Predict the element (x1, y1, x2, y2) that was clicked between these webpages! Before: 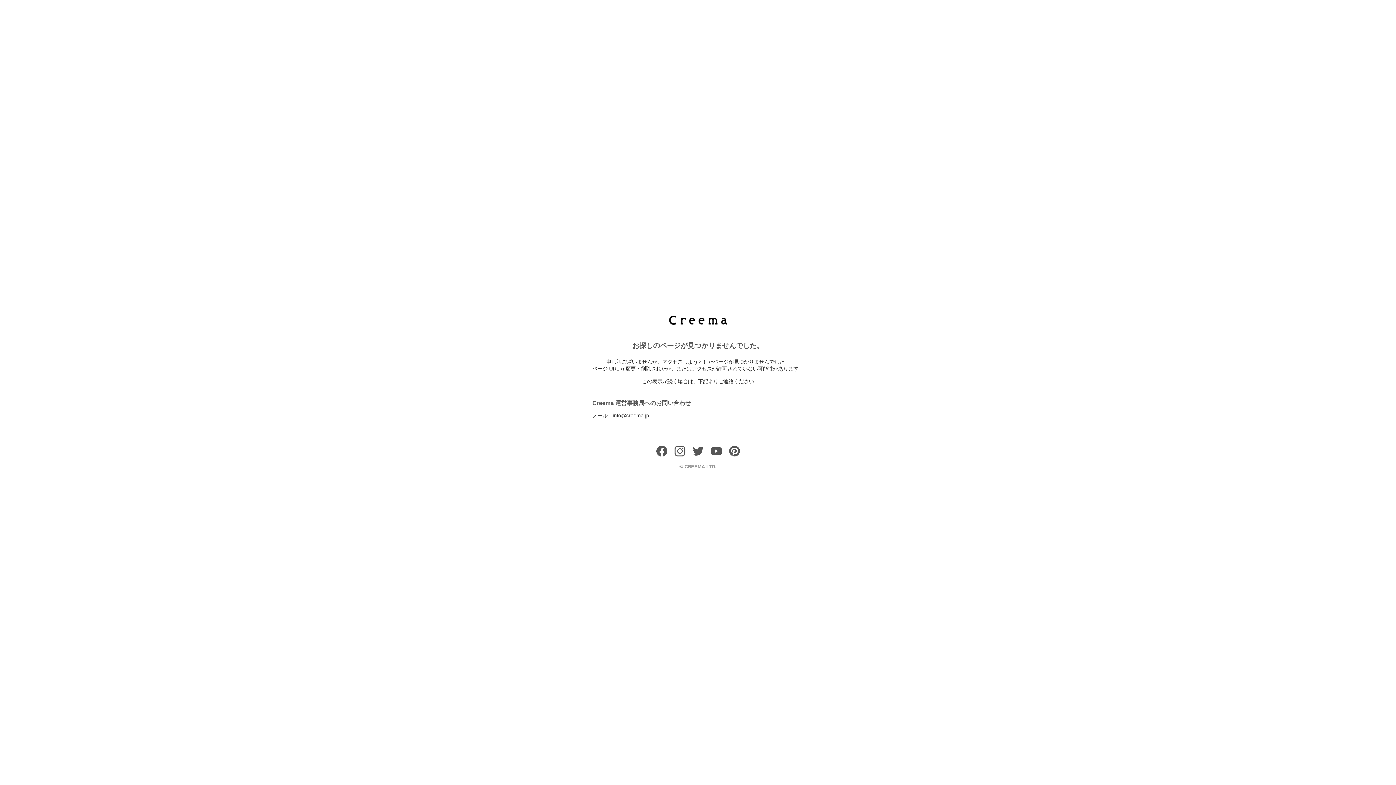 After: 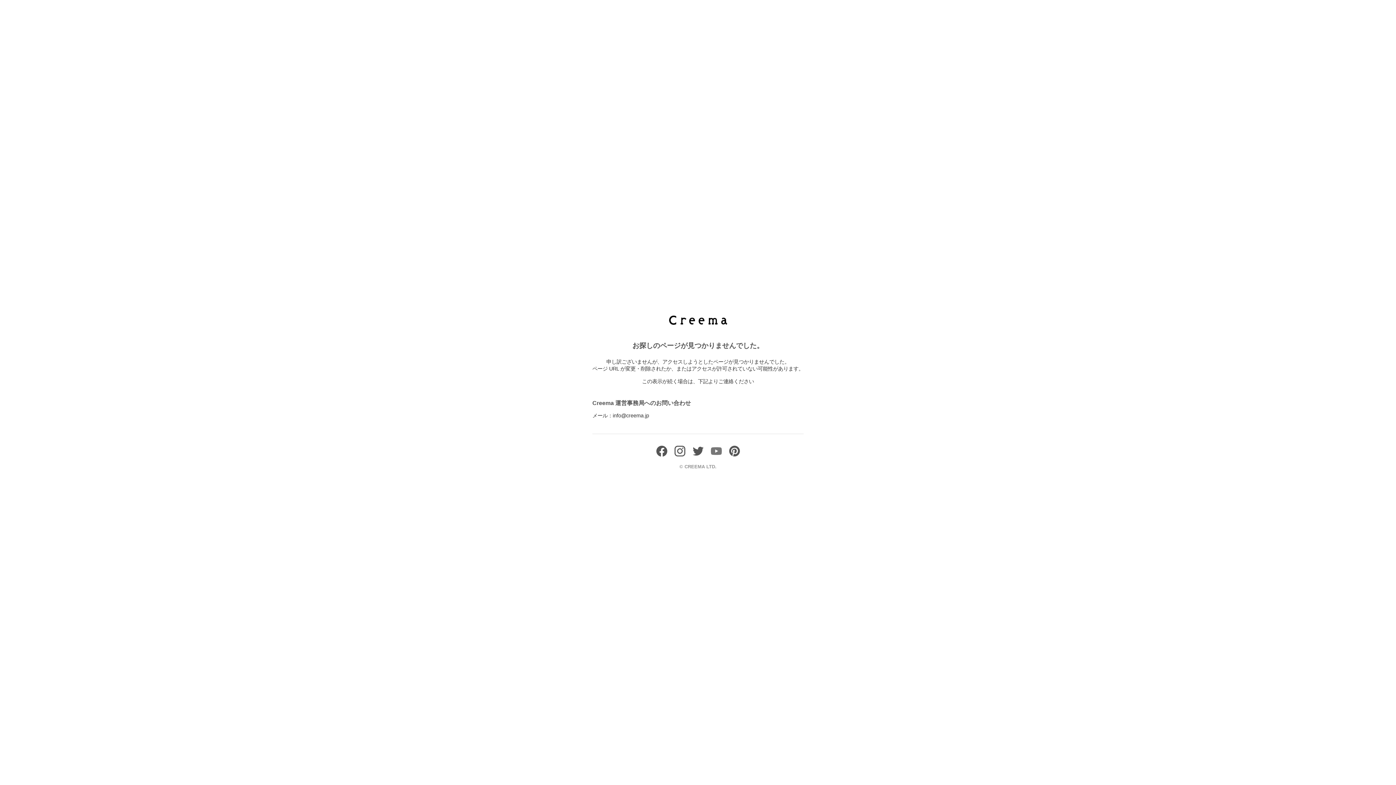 Action: bbox: (710, 451, 721, 458)